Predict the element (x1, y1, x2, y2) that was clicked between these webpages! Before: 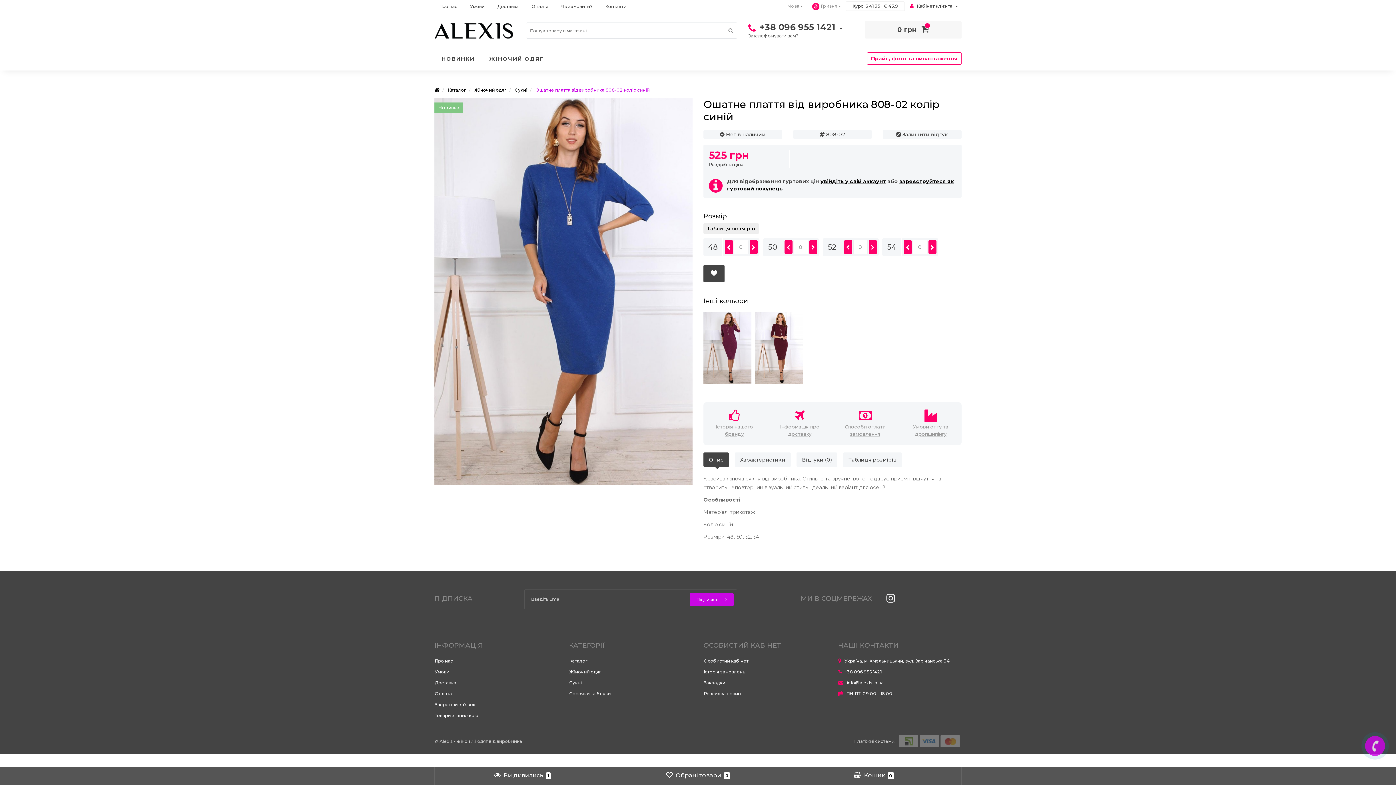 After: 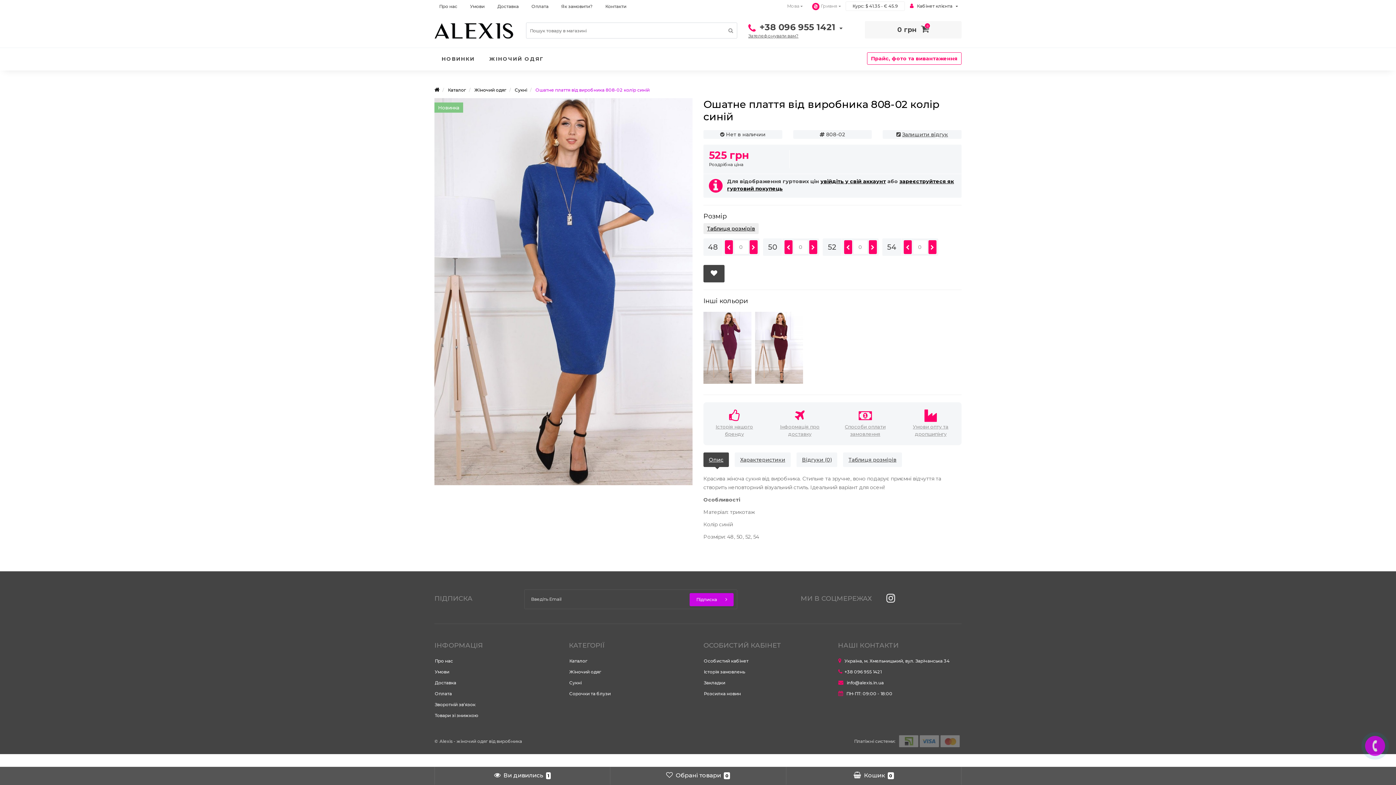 Action: bbox: (703, 452, 729, 467) label: Опис